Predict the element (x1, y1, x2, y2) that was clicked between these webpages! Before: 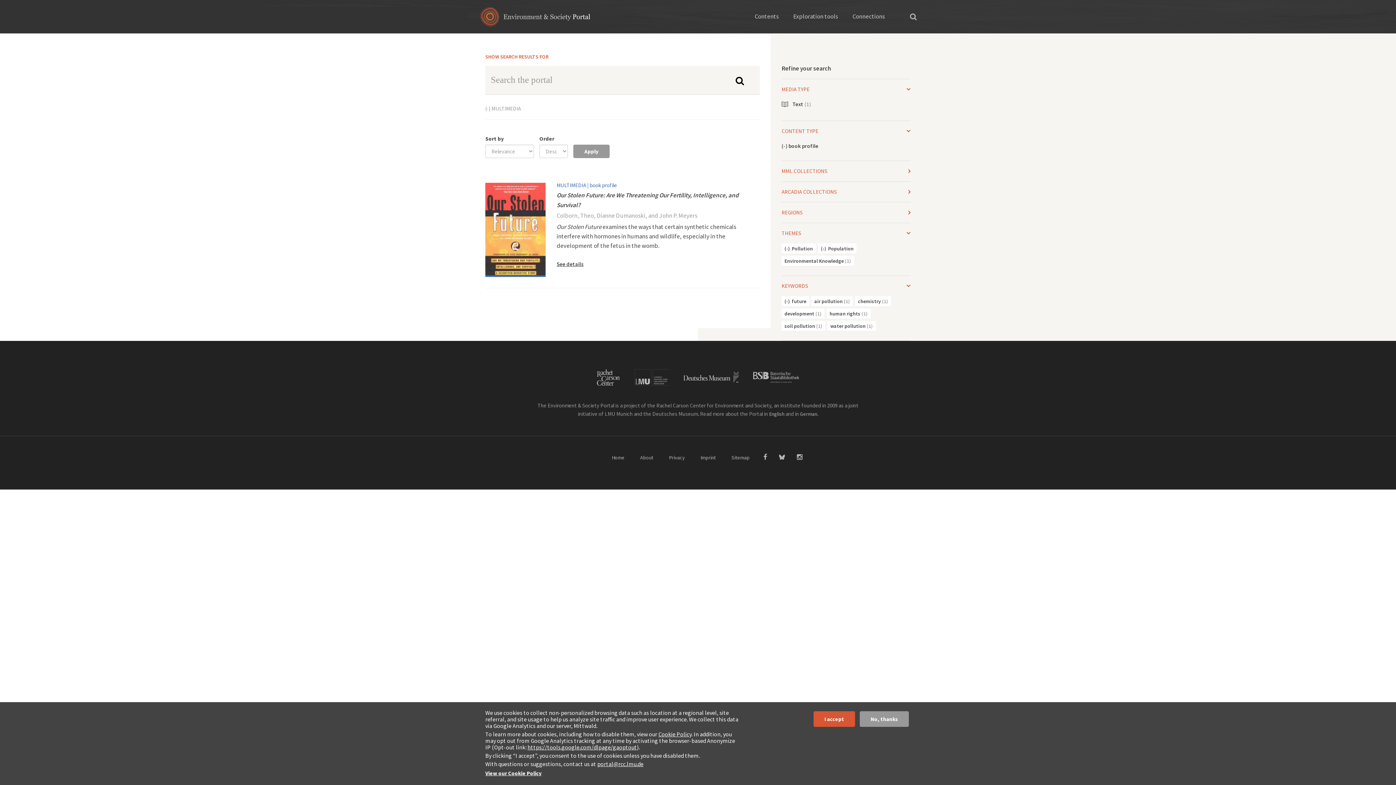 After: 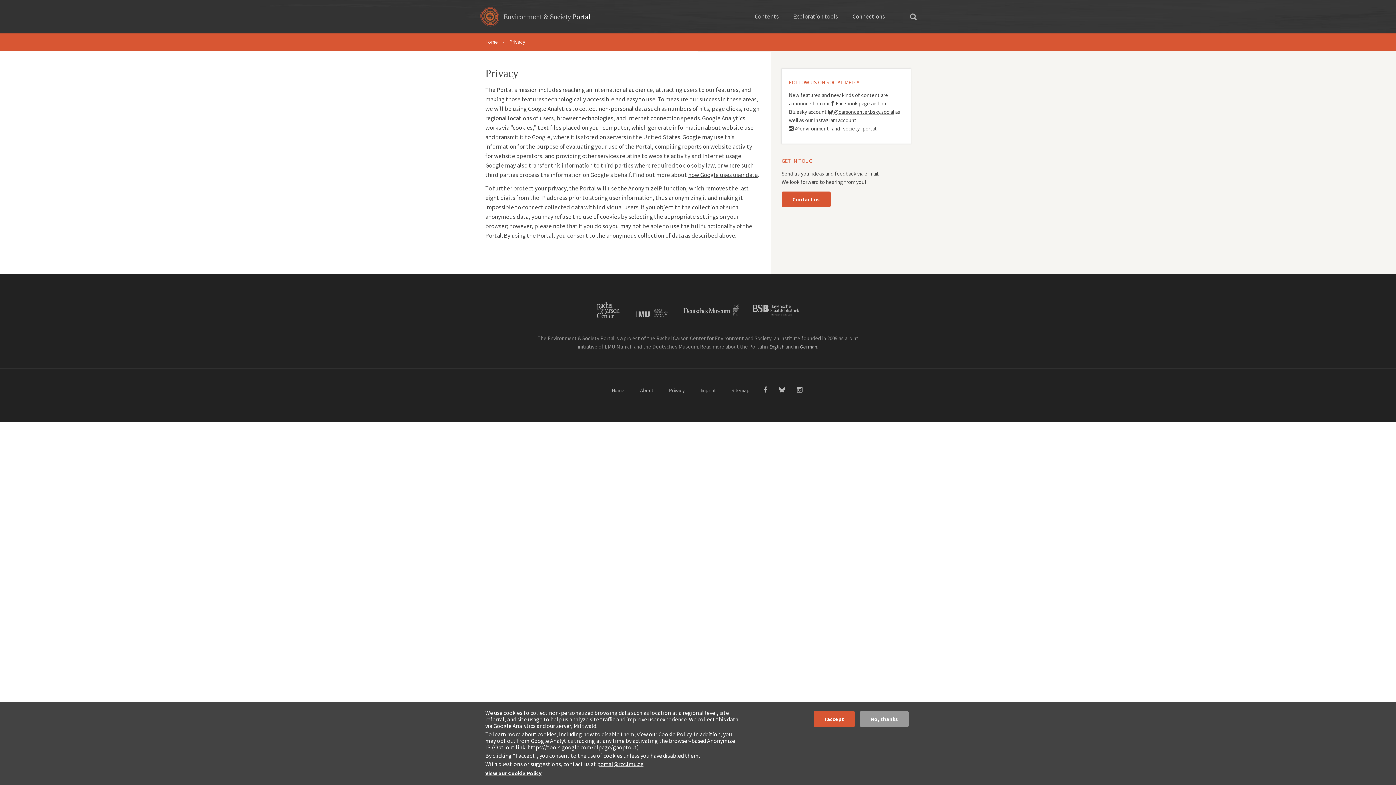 Action: label: Cookie Policy bbox: (658, 730, 691, 738)